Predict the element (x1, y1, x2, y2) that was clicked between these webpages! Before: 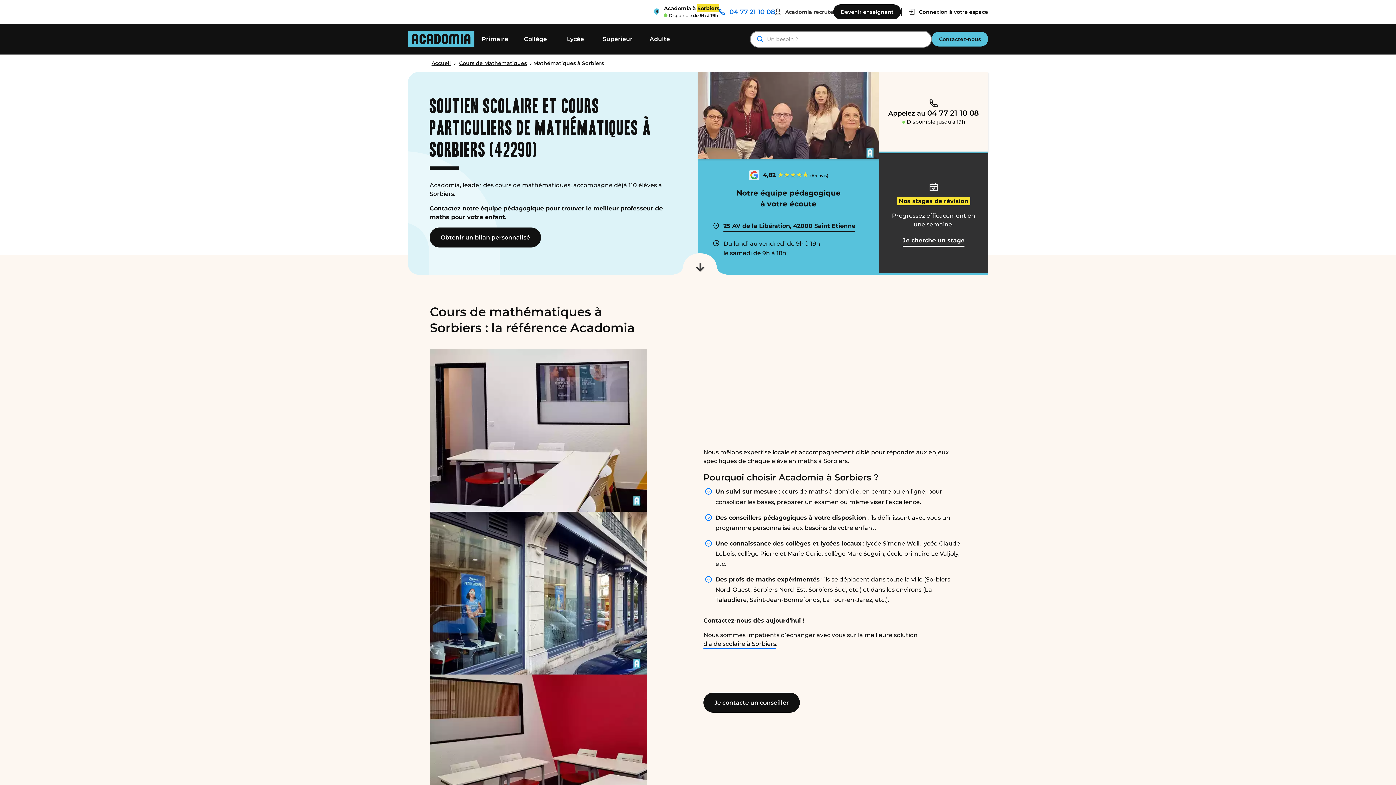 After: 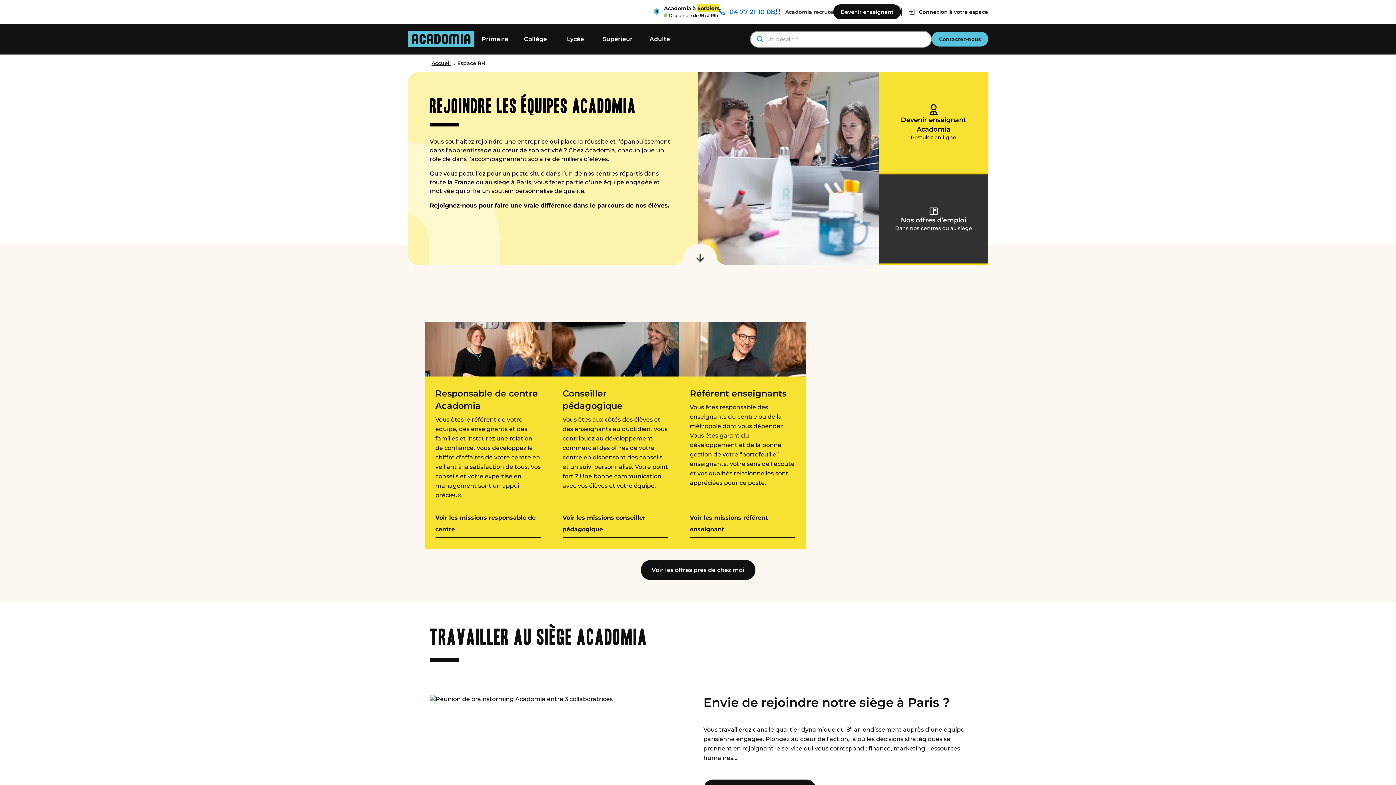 Action: bbox: (775, 8, 833, 15) label: Acadomia recrute